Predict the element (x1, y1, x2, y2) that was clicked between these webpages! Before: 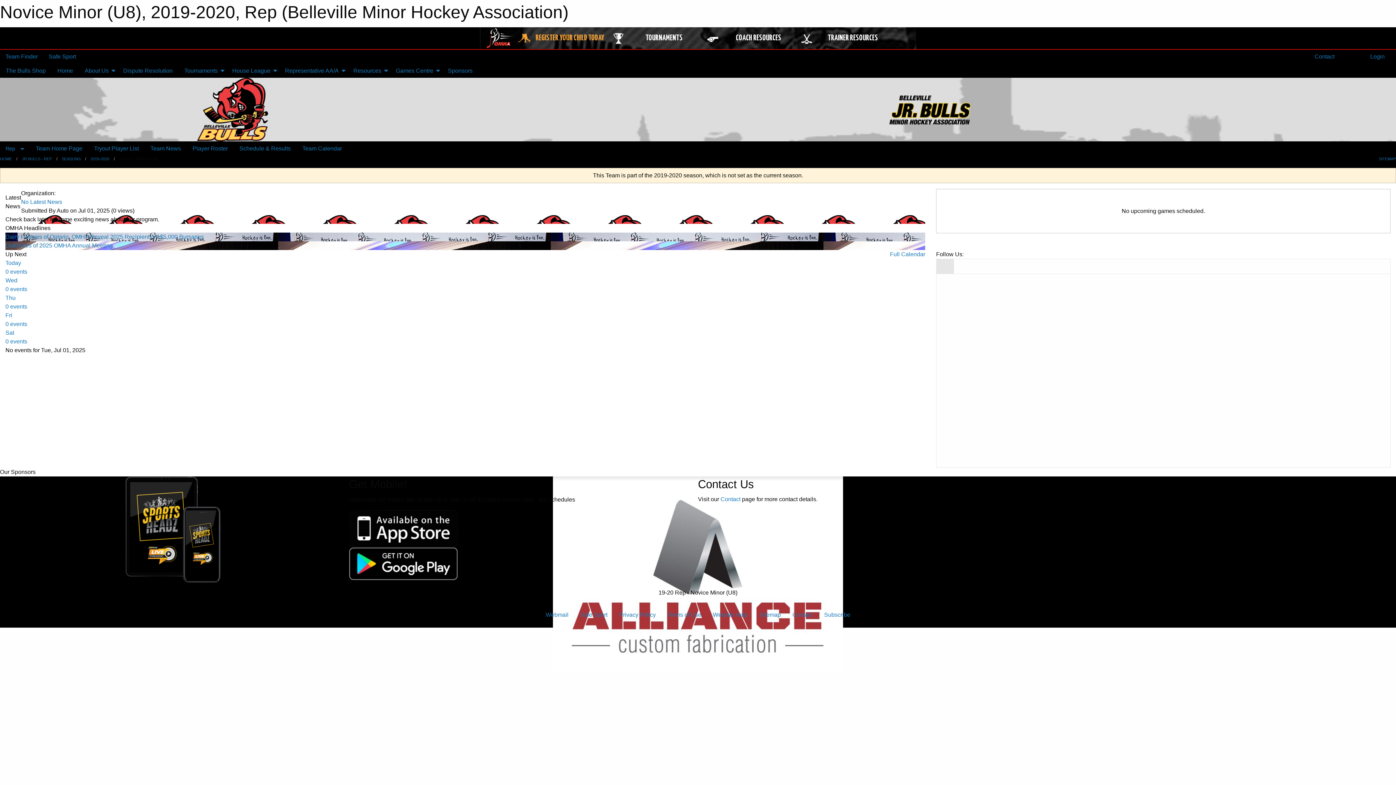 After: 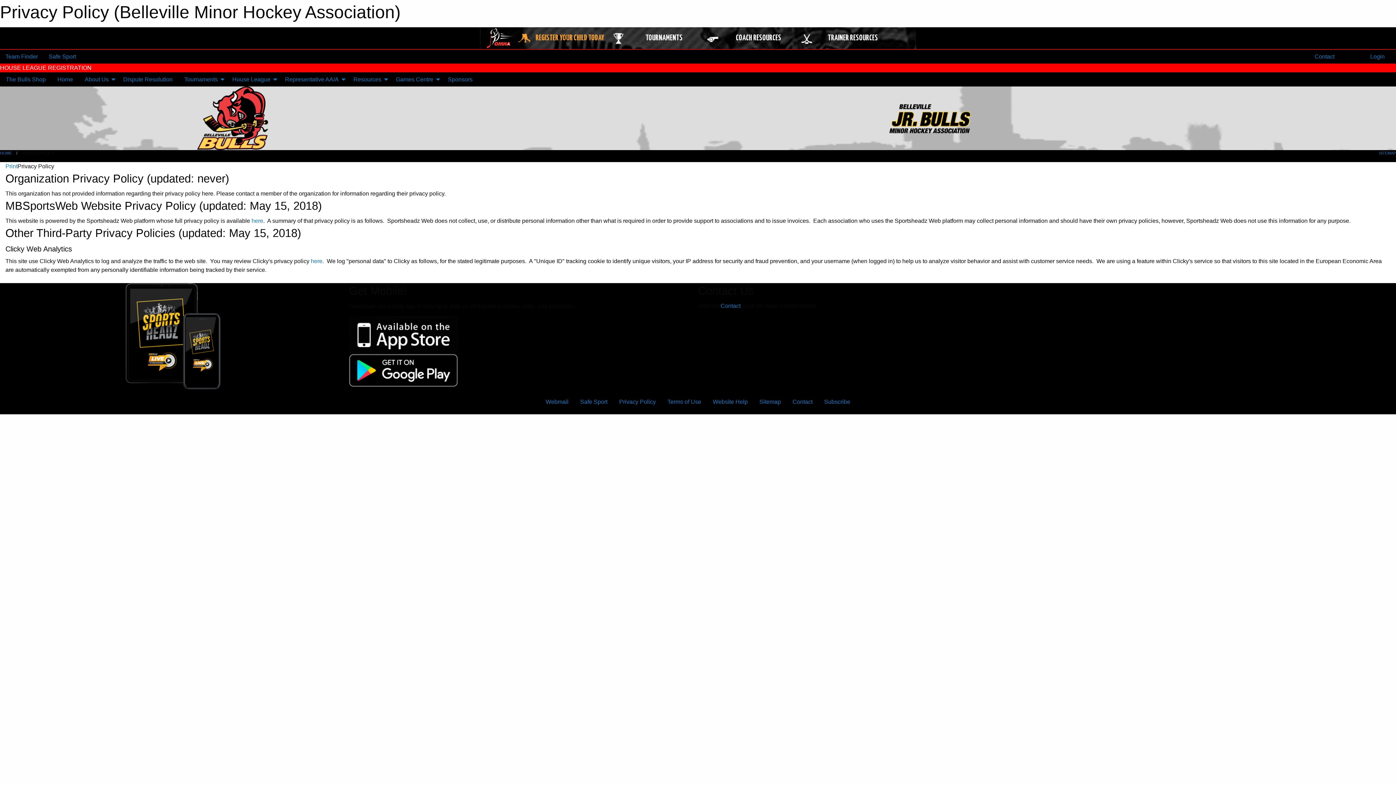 Action: label: Privacy Policy bbox: (613, 608, 661, 622)